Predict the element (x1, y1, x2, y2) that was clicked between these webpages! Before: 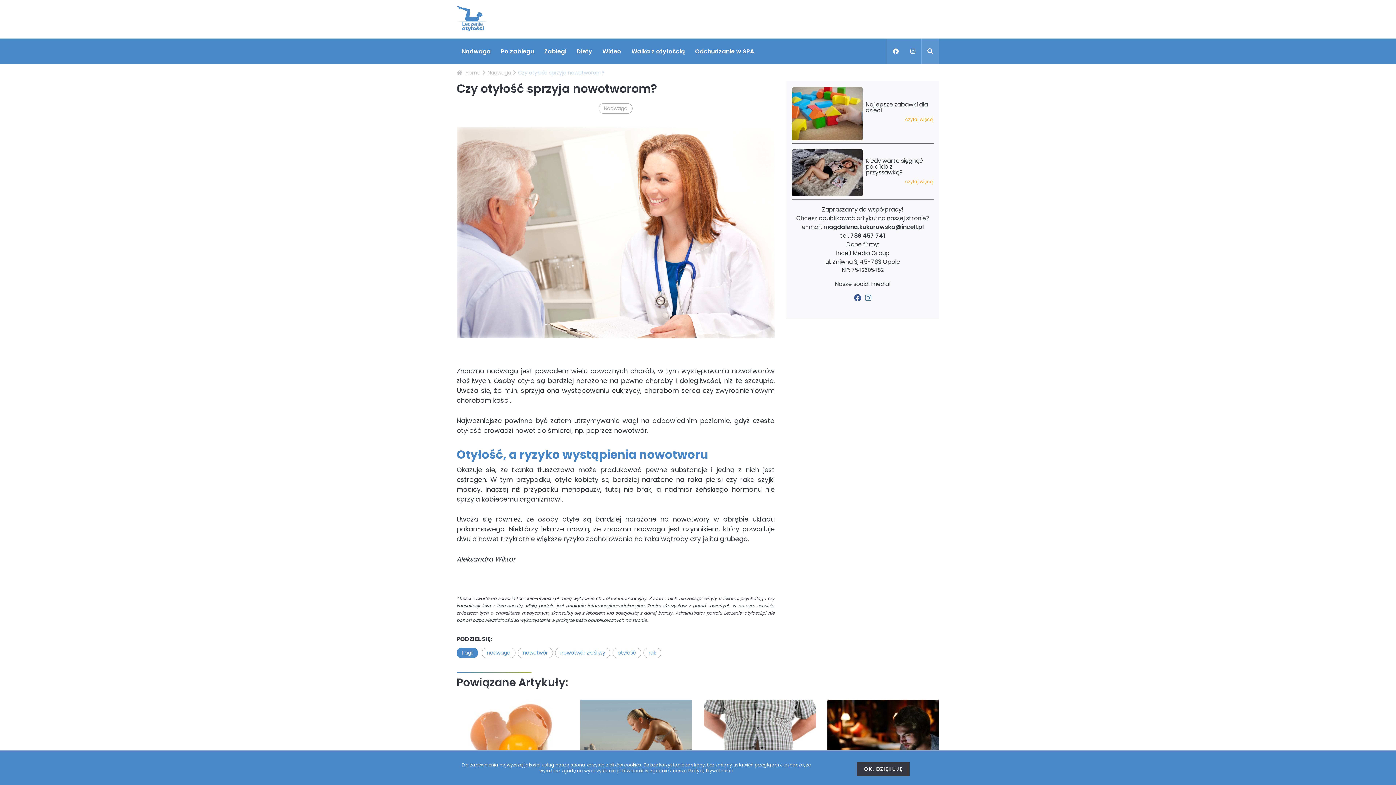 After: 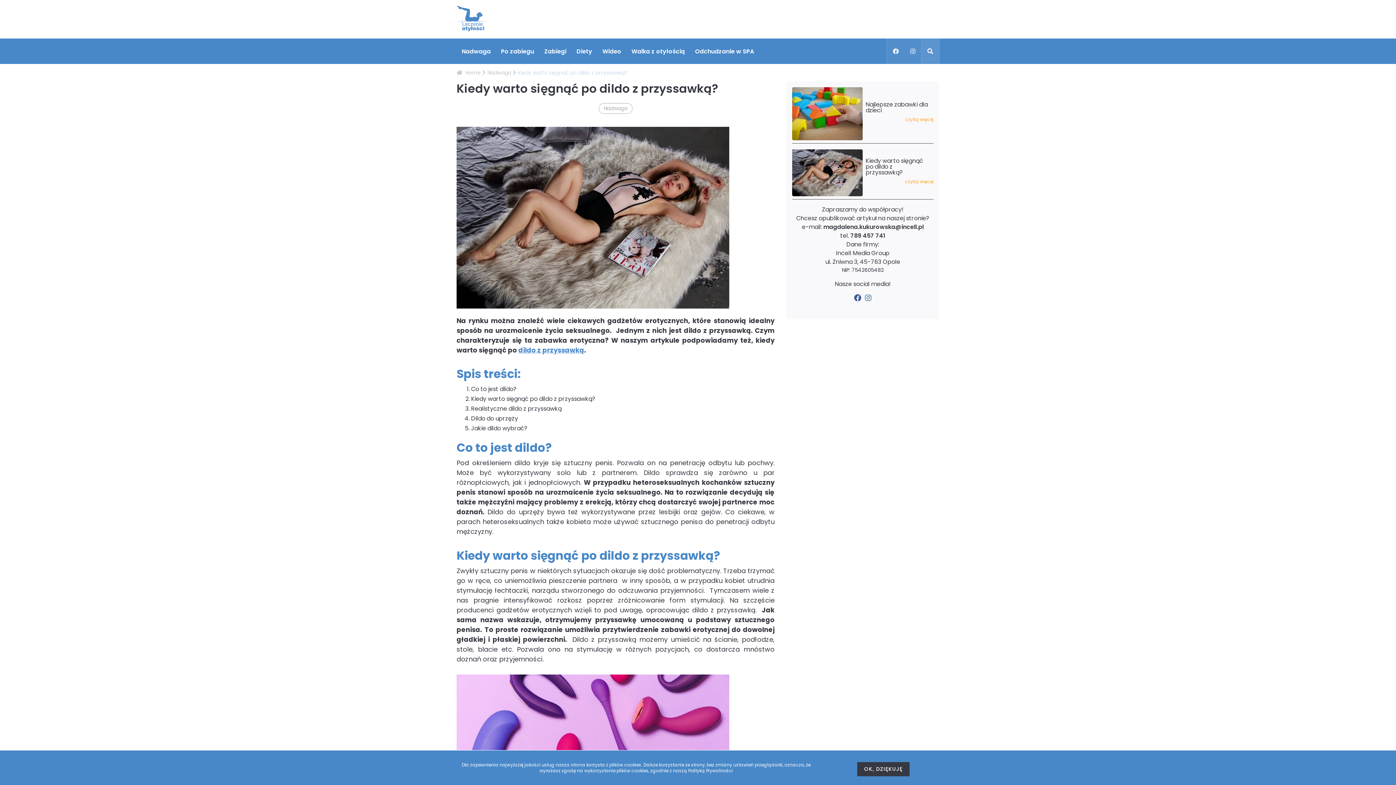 Action: label: Kiedy warto sięgnąć po dildo z przyssawką?

czytaj więcej bbox: (792, 149, 933, 199)